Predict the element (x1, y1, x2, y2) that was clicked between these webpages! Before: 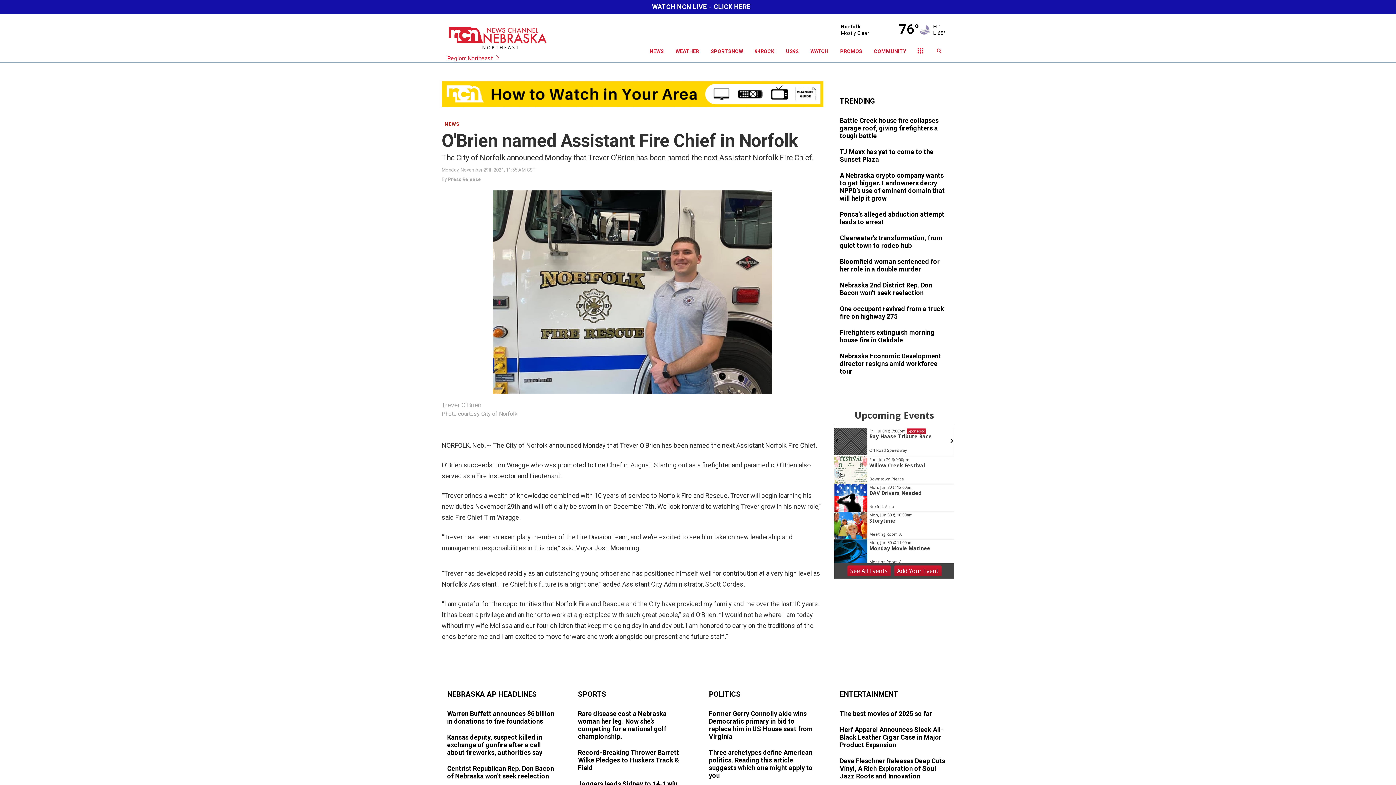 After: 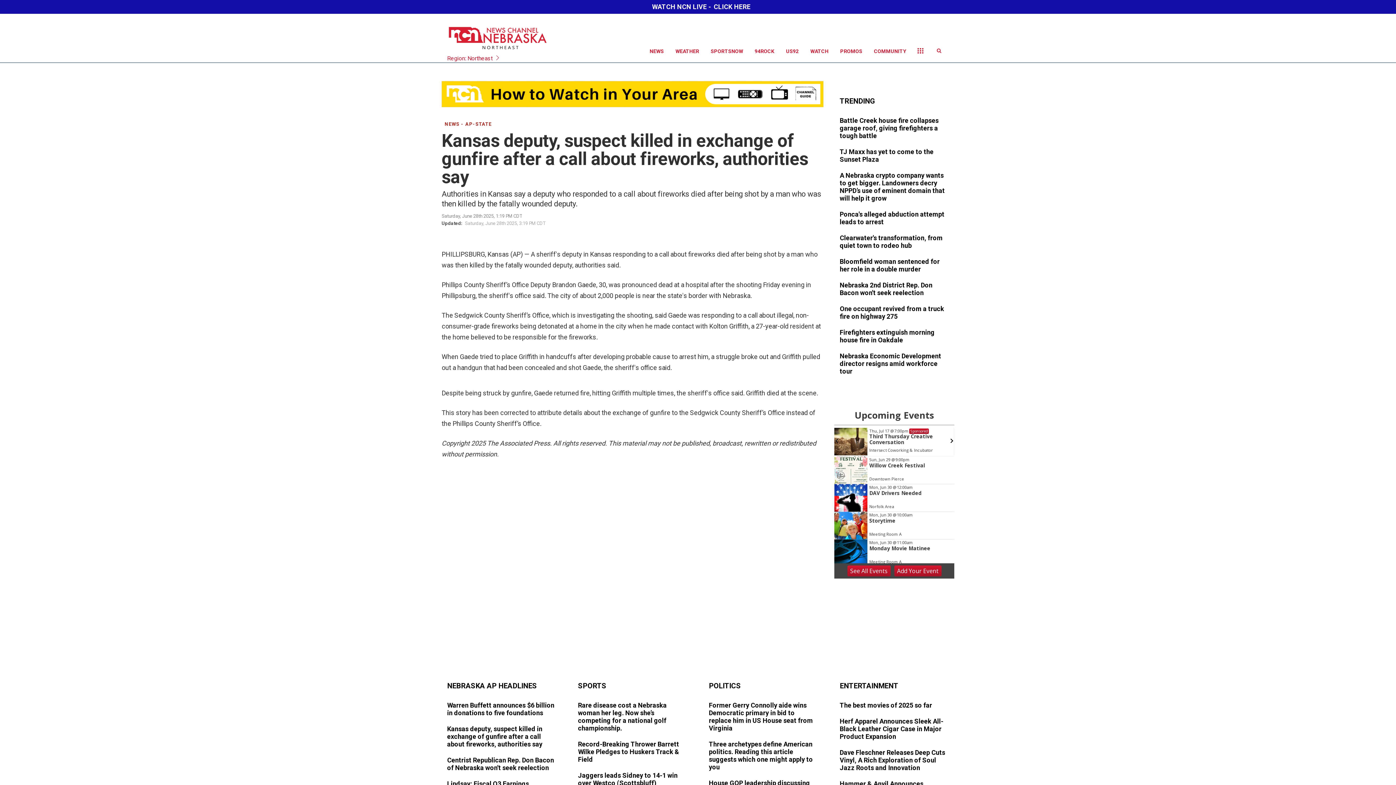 Action: bbox: (447, 733, 556, 757)